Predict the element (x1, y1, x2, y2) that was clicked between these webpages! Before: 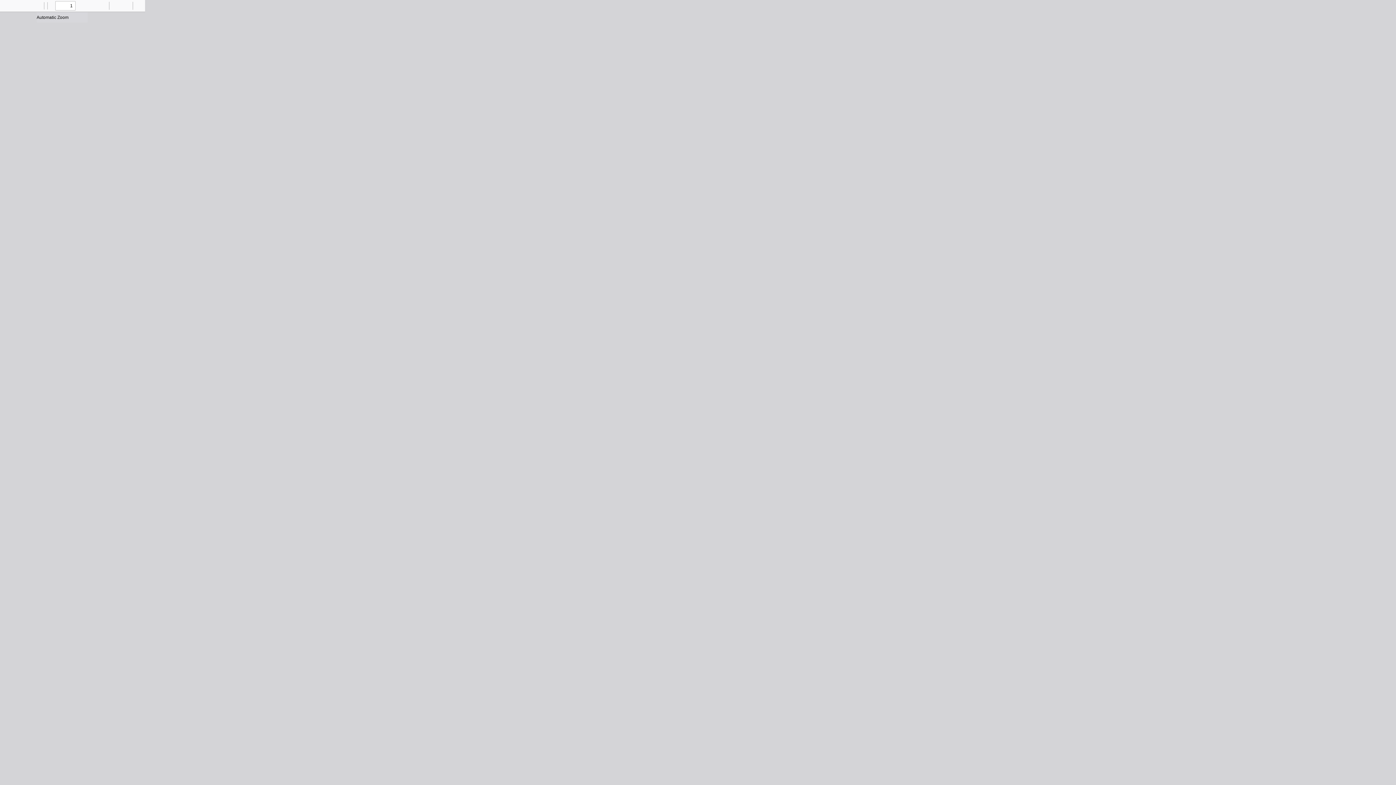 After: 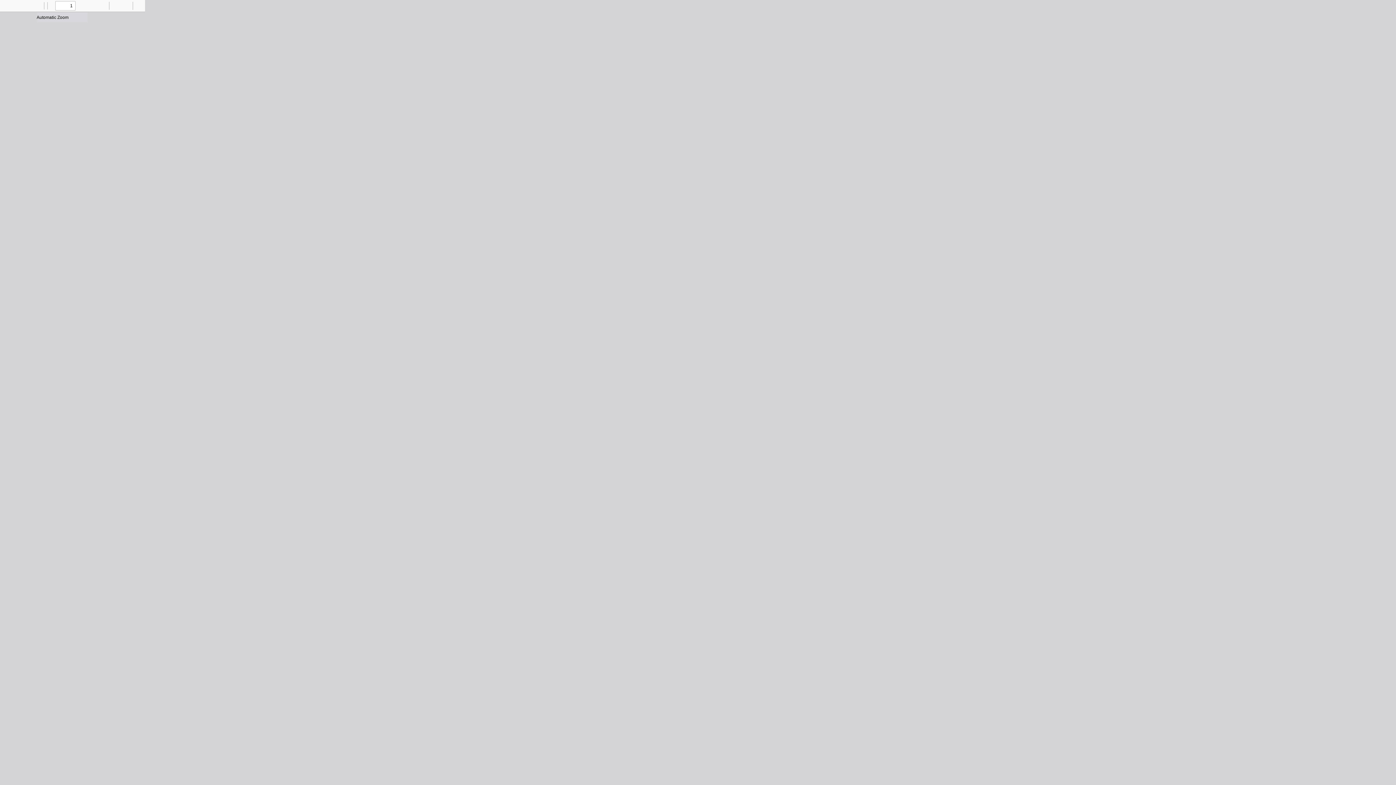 Action: bbox: (47, 0, 57, 10) label: Zoom In